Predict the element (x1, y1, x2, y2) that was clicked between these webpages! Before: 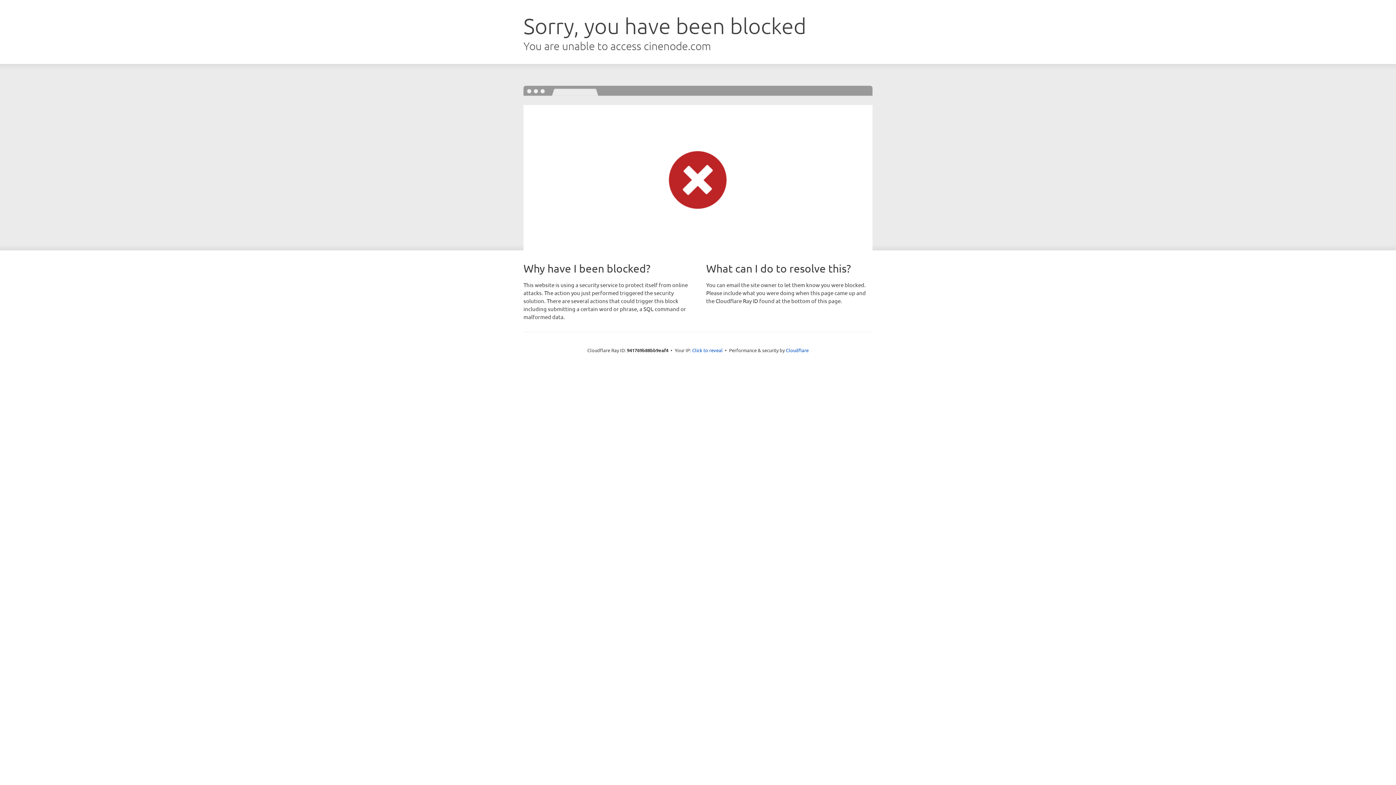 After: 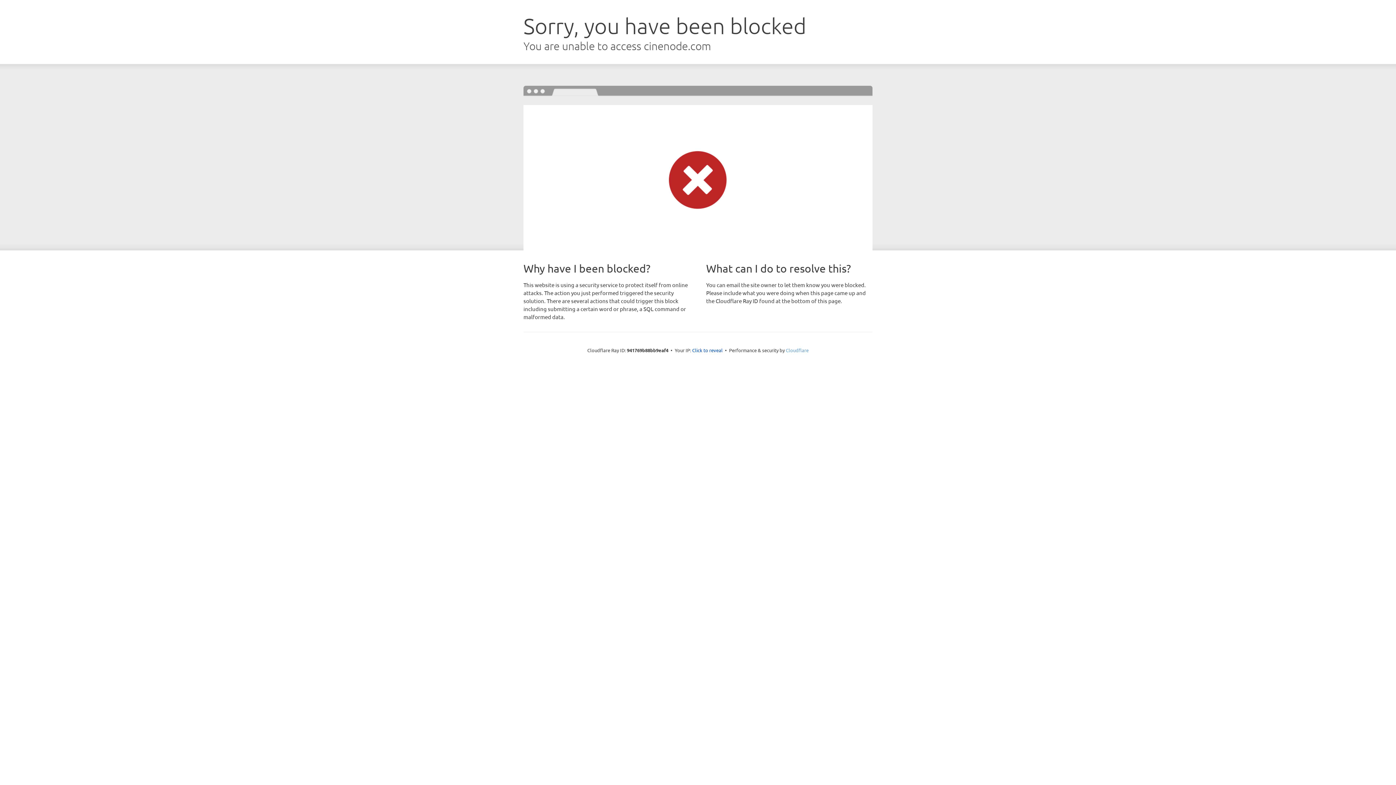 Action: bbox: (786, 347, 808, 353) label: Cloudflare